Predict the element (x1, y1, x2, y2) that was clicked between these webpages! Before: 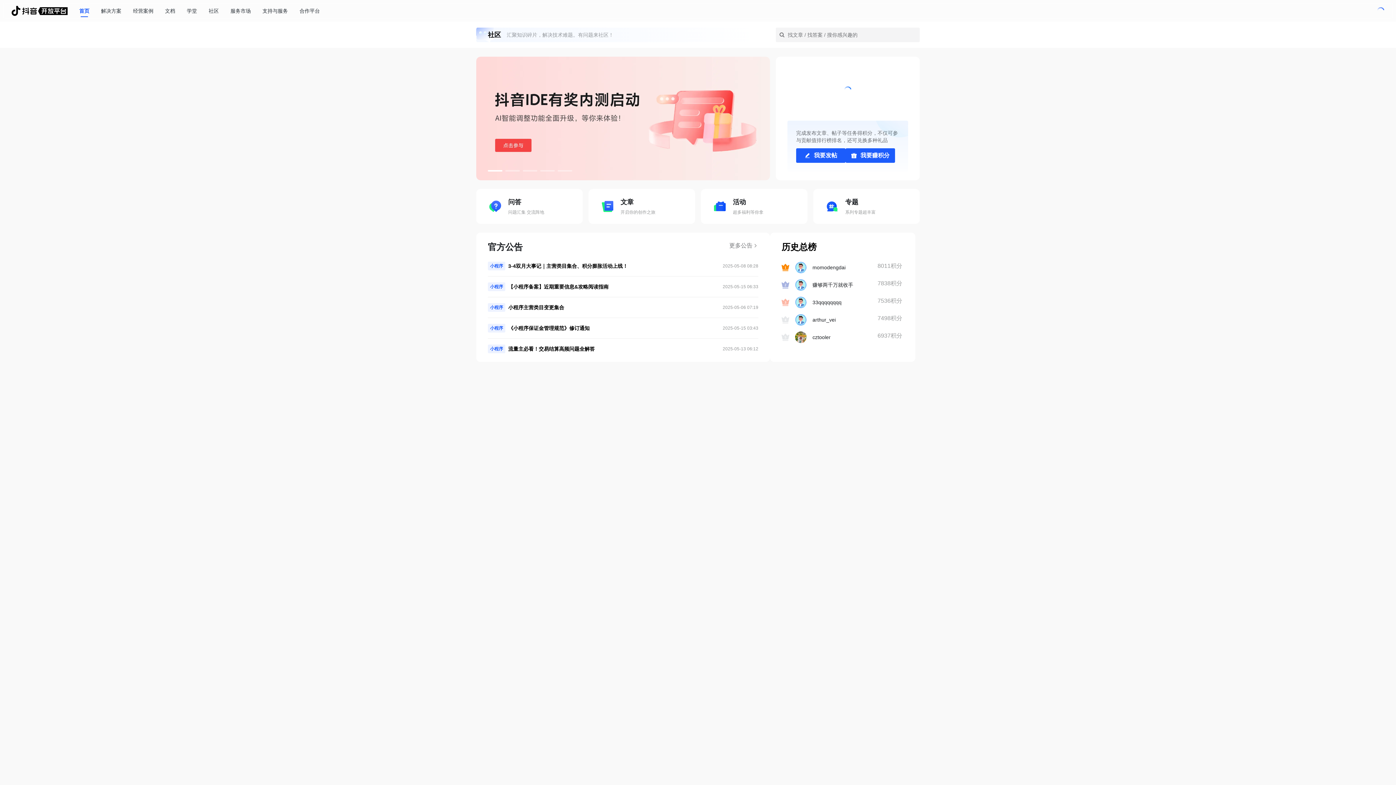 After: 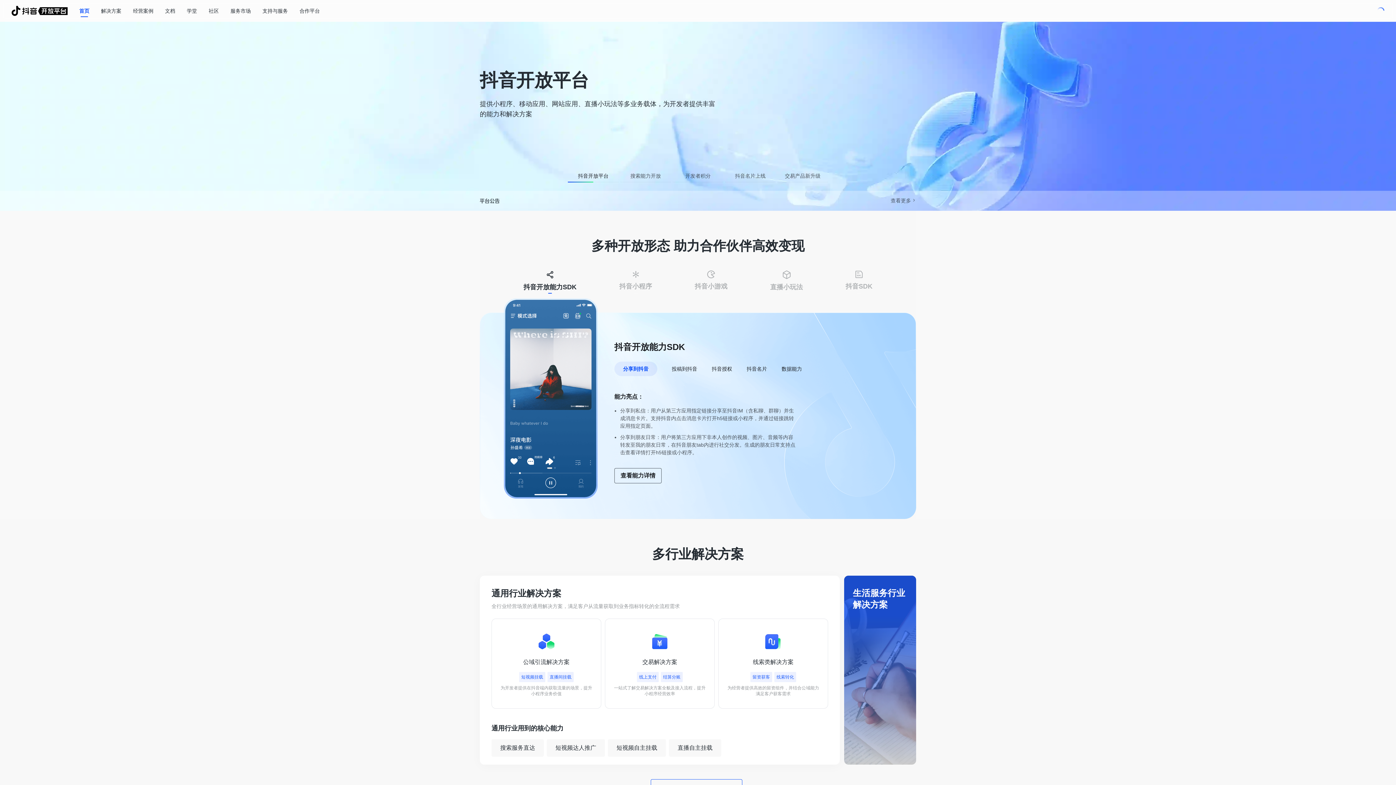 Action: bbox: (11, 5, 67, 16)